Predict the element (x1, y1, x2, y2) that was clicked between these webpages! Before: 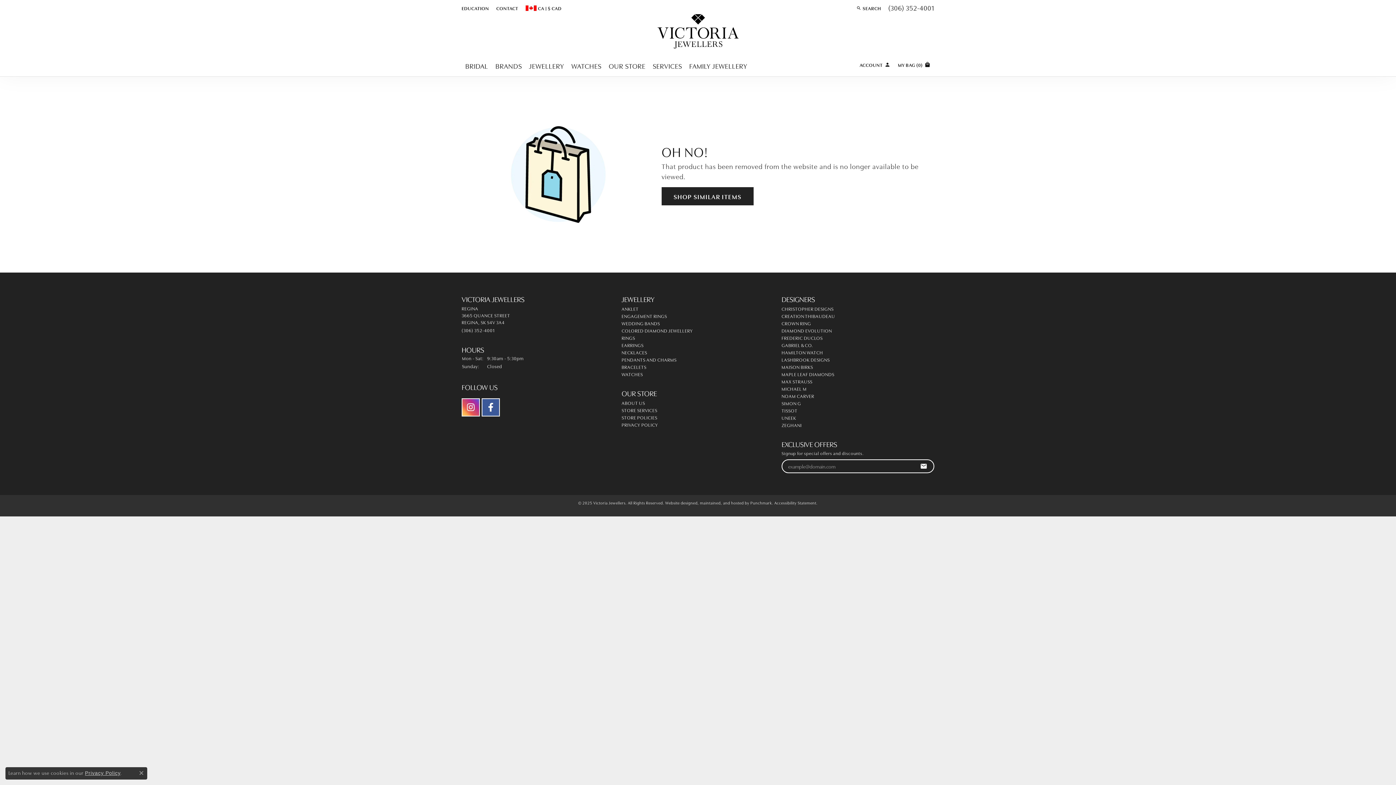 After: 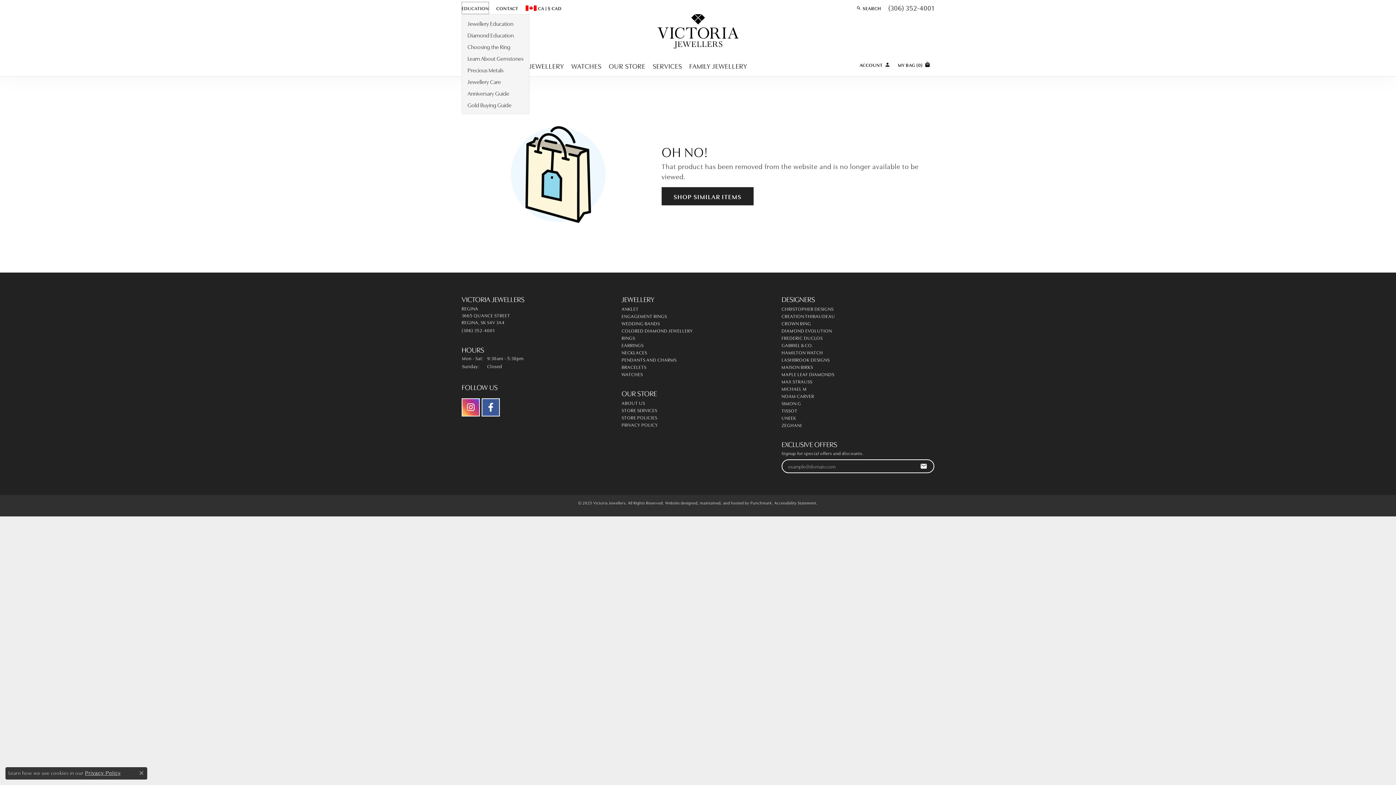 Action: bbox: (461, 1, 489, 14) label: EDUCATION
TOGGLE JEWELRY EDUCATION MENU